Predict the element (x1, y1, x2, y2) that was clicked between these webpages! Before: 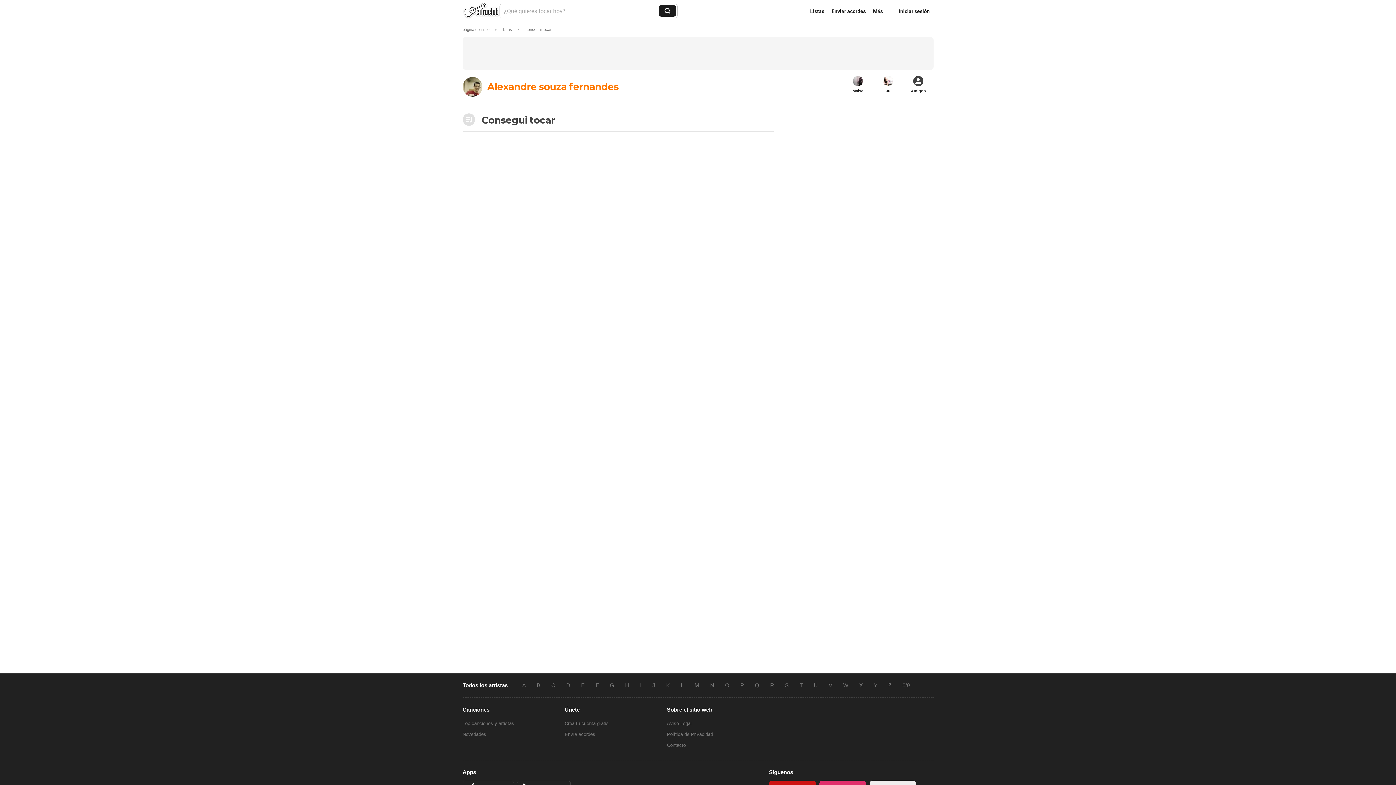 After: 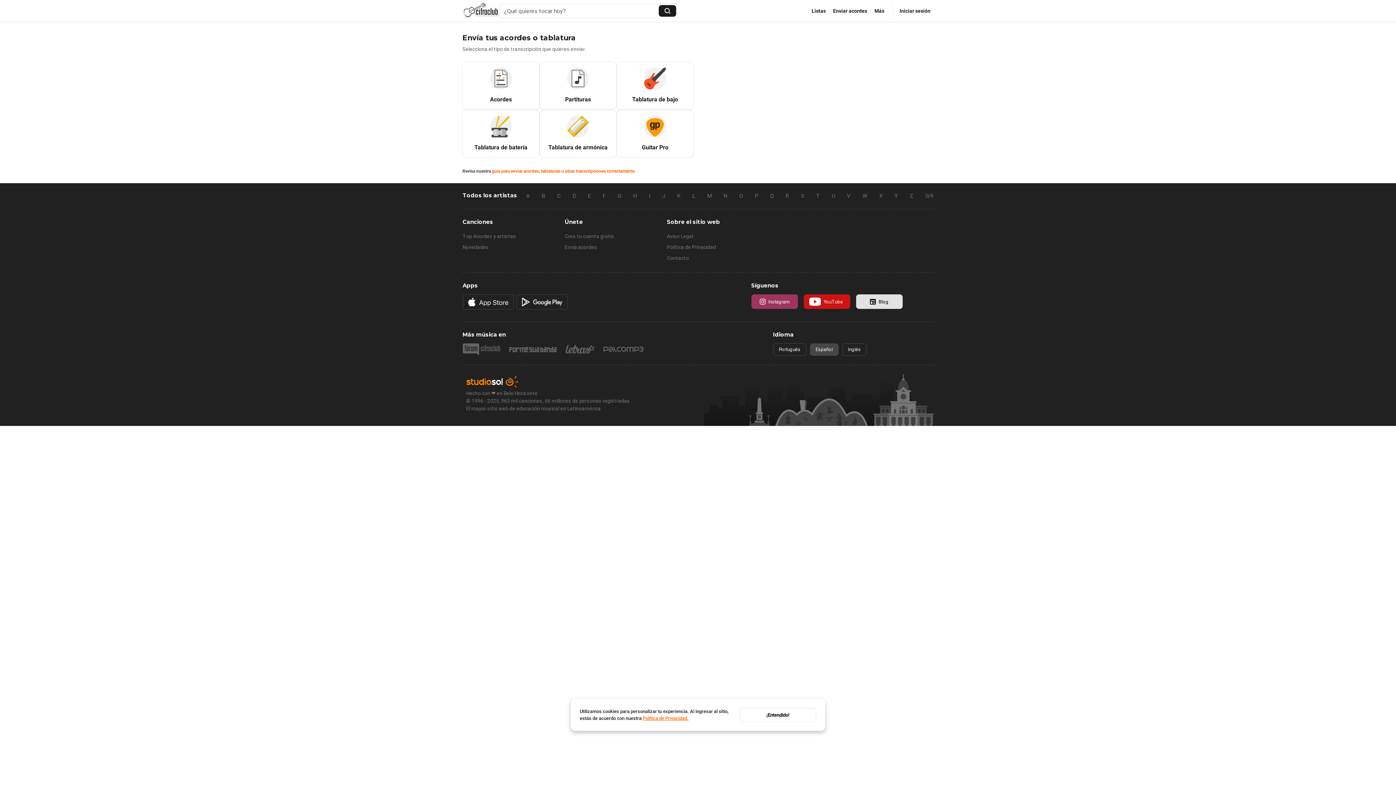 Action: label: Envía acordes bbox: (564, 729, 595, 740)